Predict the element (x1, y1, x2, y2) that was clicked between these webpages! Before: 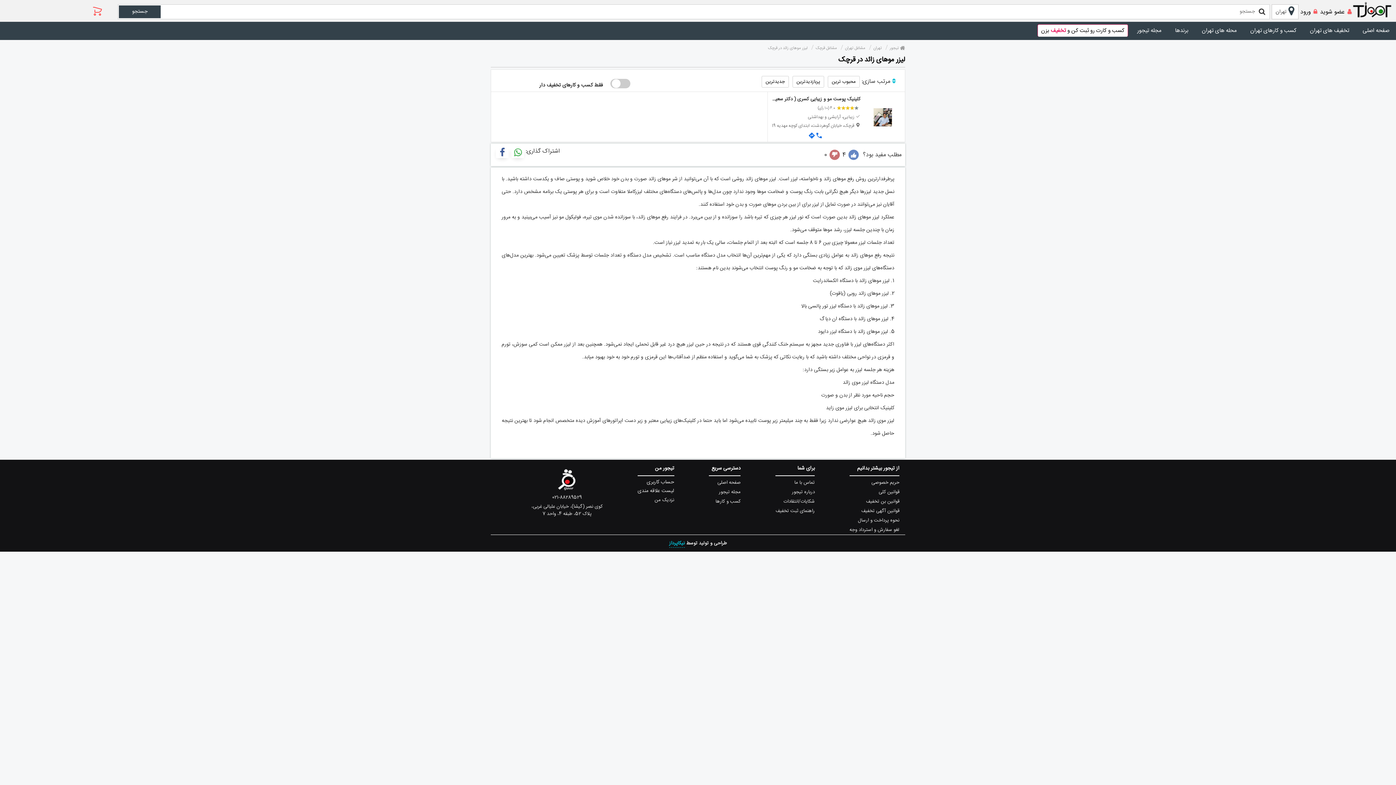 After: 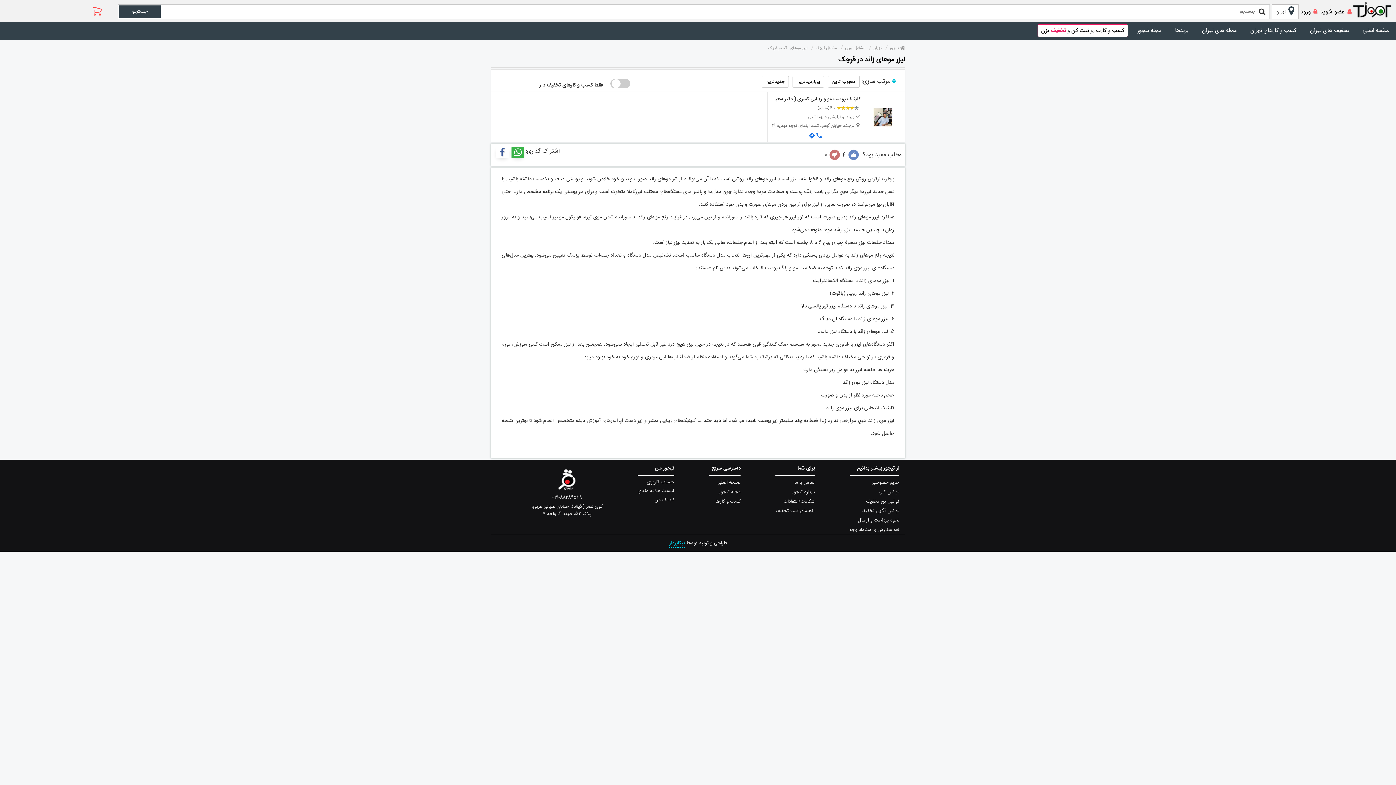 Action: bbox: (511, 147, 524, 158)